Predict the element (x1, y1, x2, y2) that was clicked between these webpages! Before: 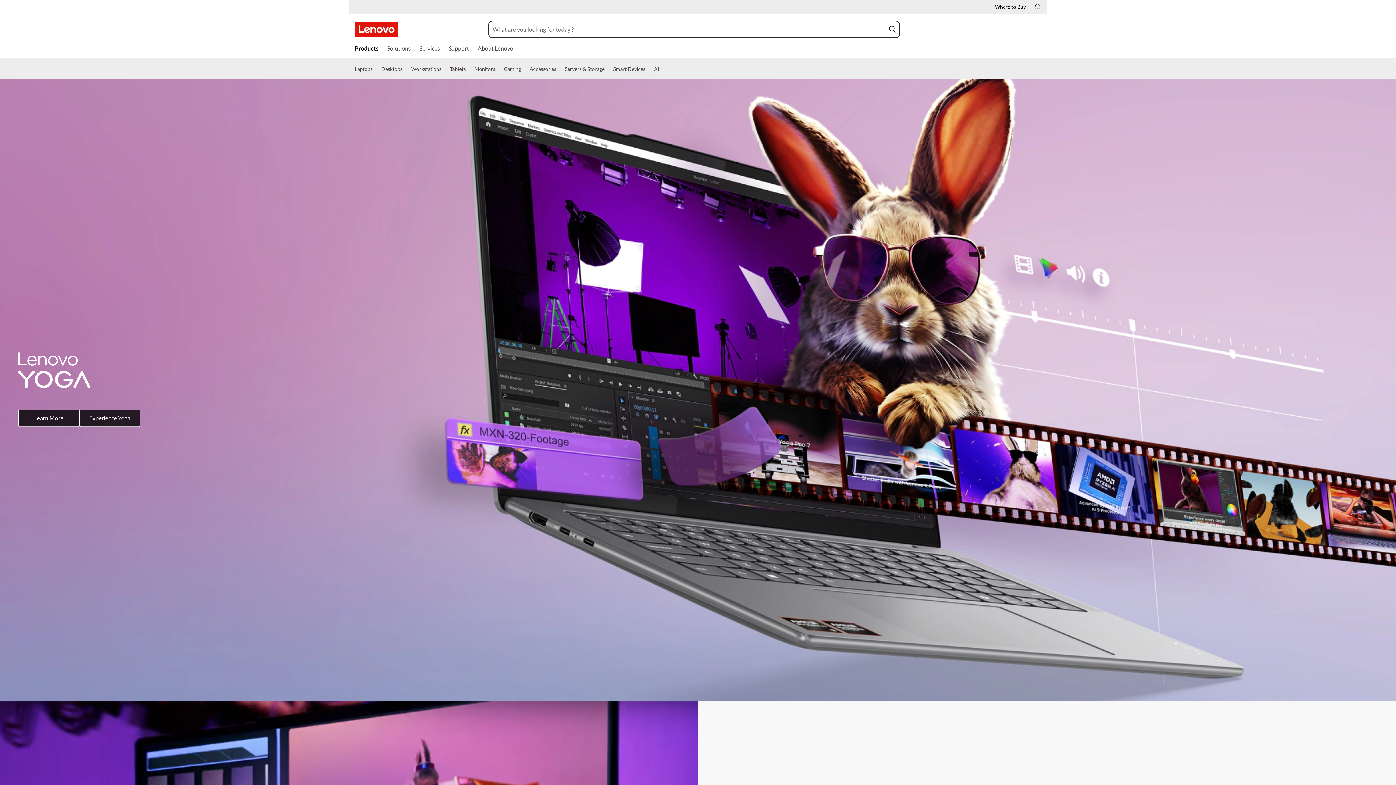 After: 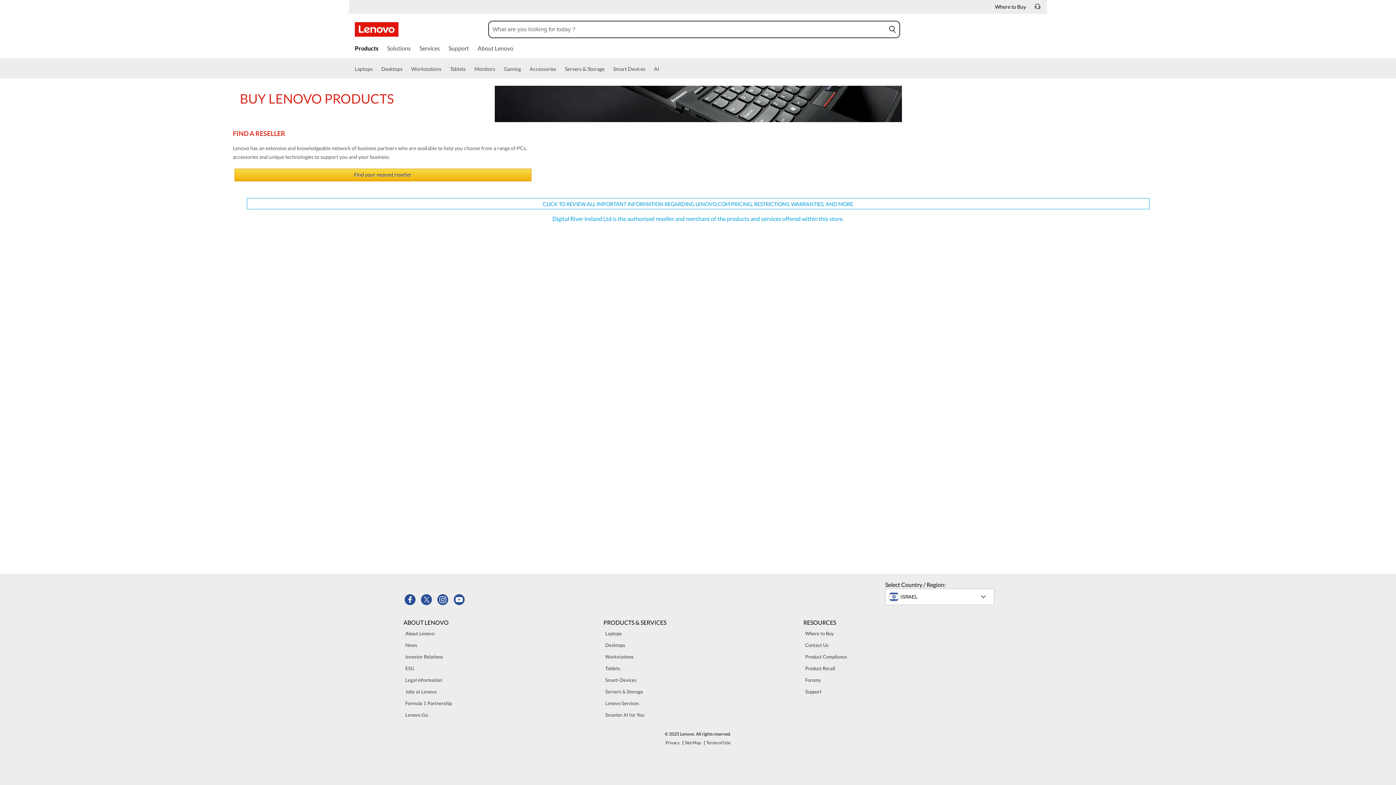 Action: bbox: (995, 3, 1026, 9) label: Where to Buy